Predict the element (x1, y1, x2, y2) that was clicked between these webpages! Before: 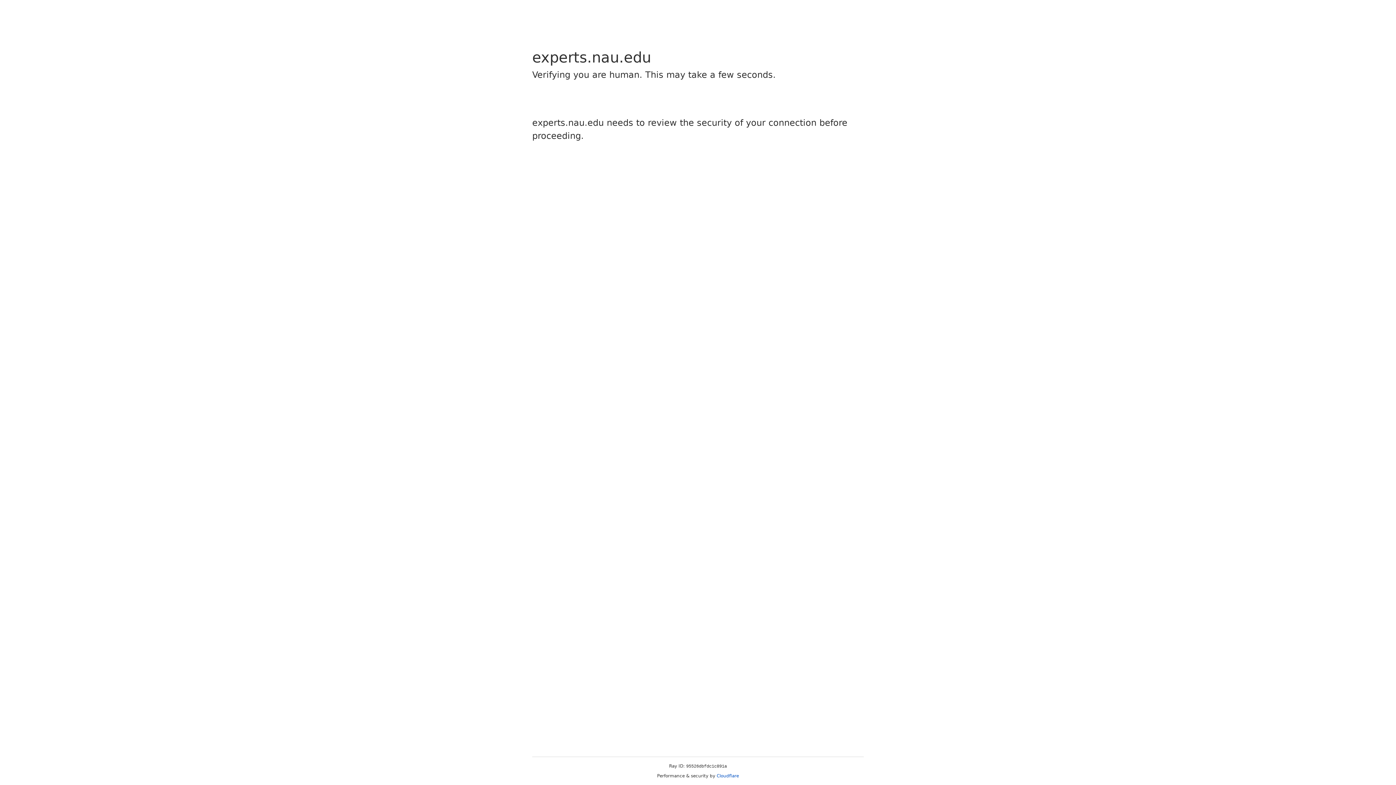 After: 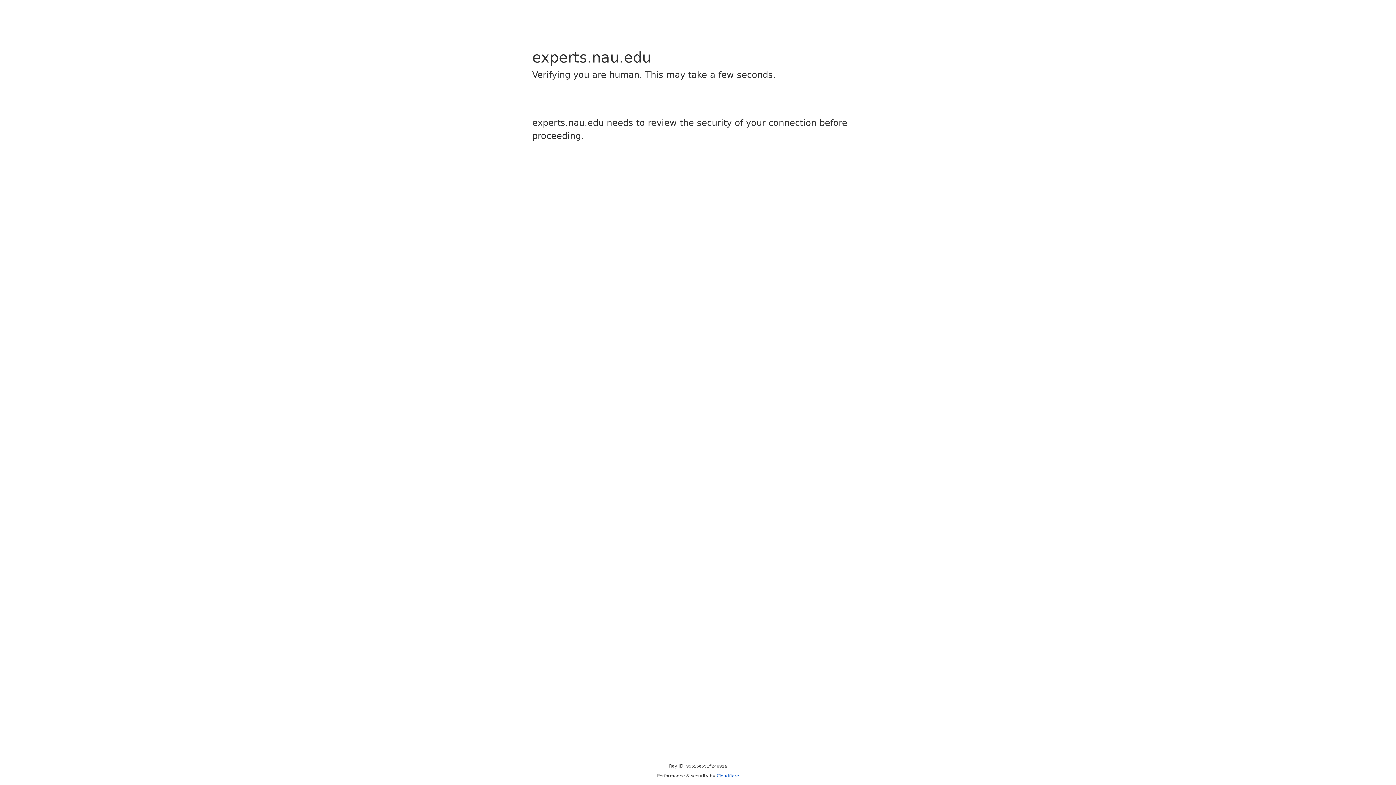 Action: label: Cloudflare bbox: (716, 773, 739, 778)